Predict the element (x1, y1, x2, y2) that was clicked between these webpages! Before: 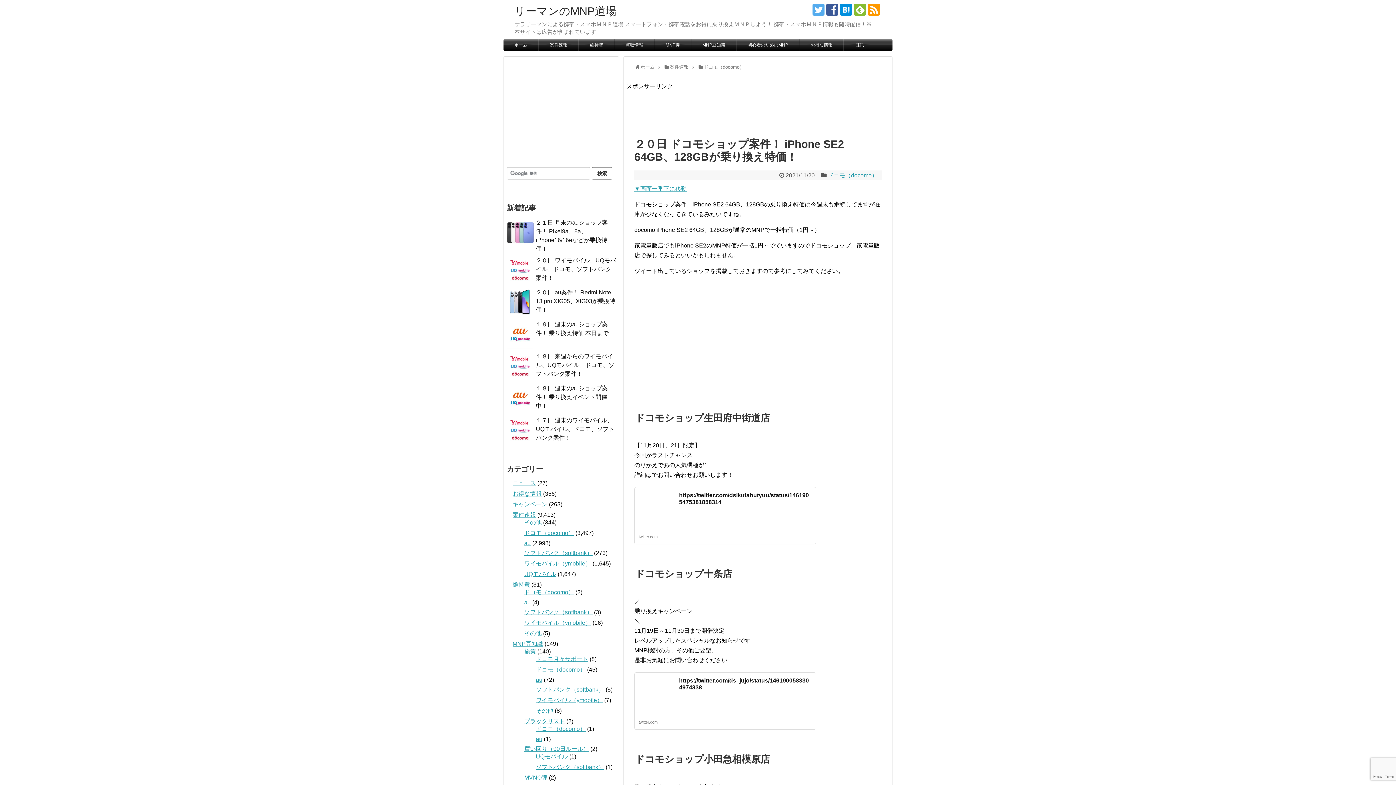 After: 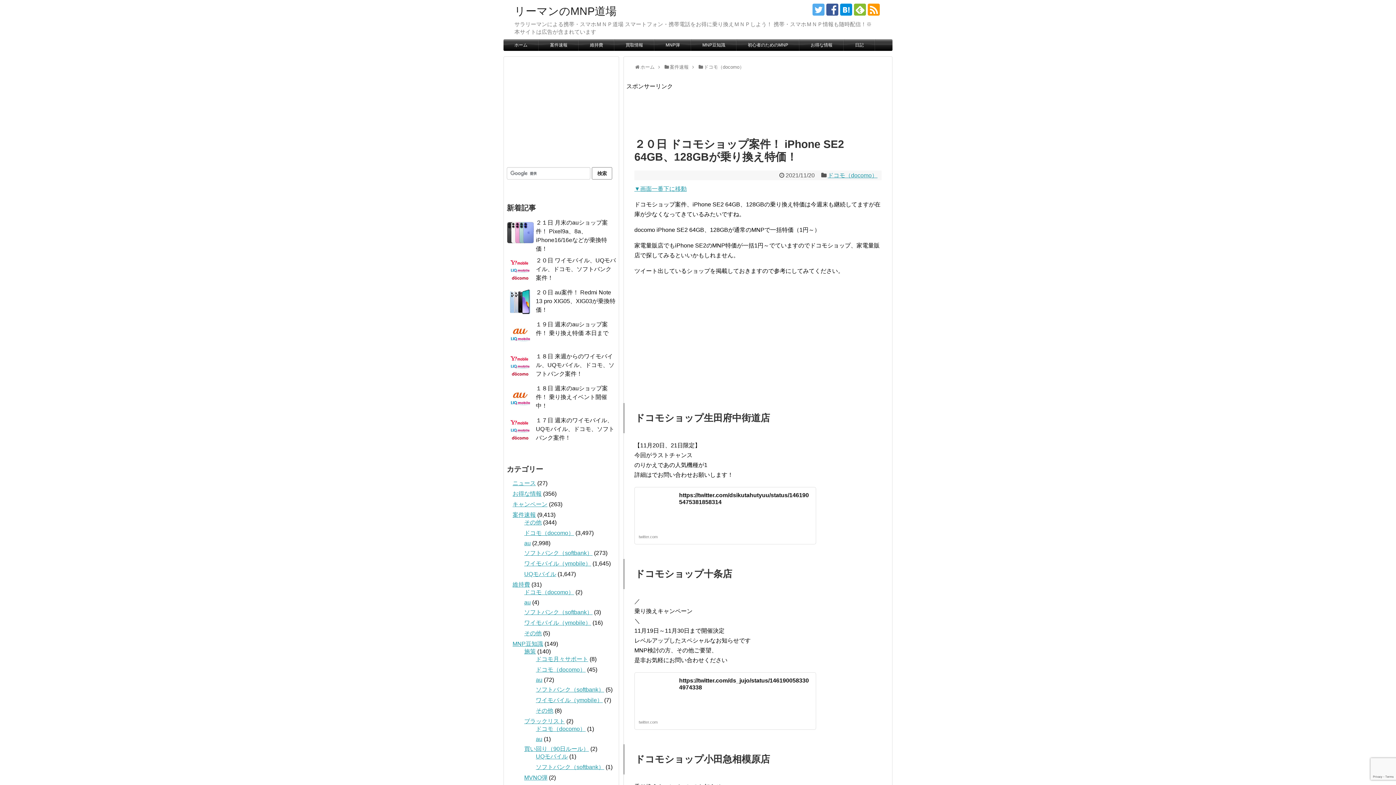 Action: bbox: (854, 3, 866, 15)